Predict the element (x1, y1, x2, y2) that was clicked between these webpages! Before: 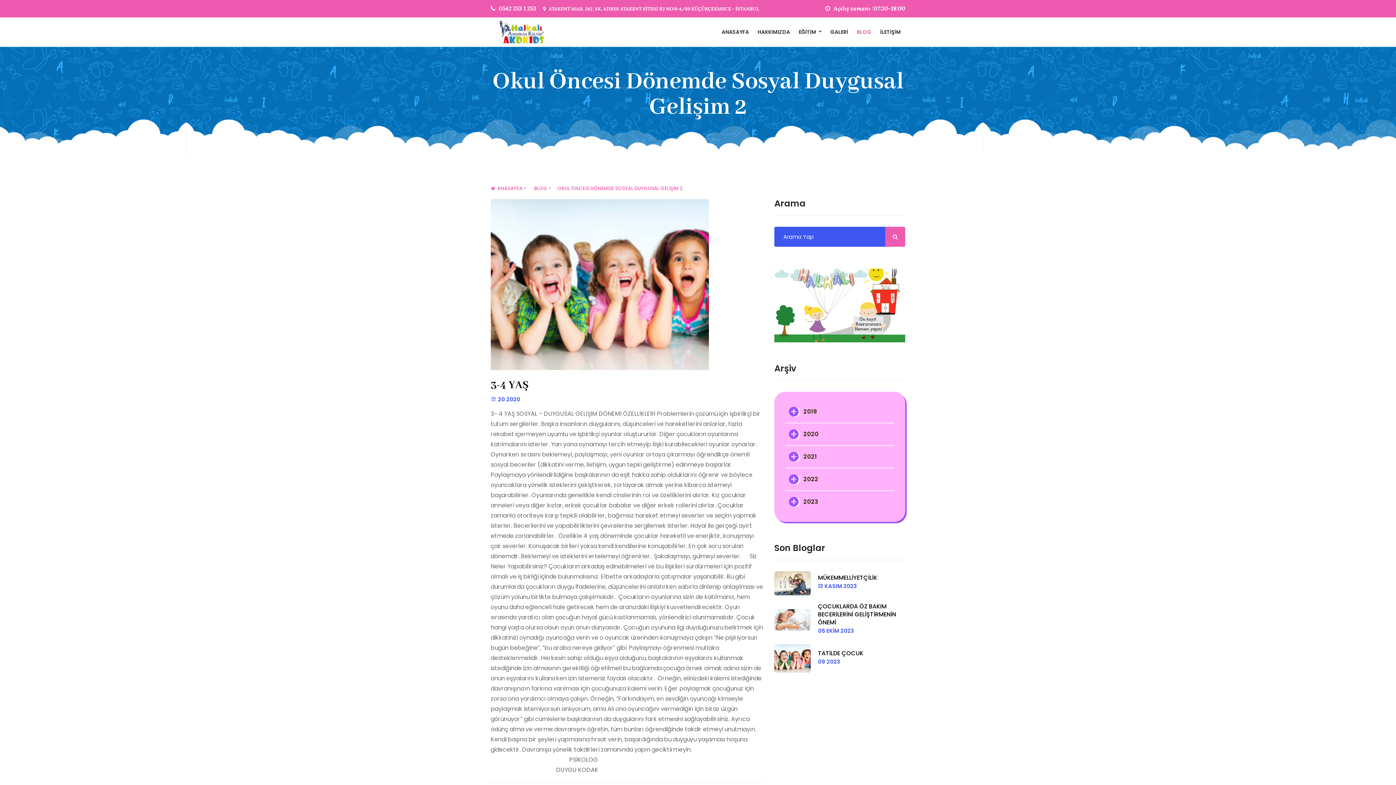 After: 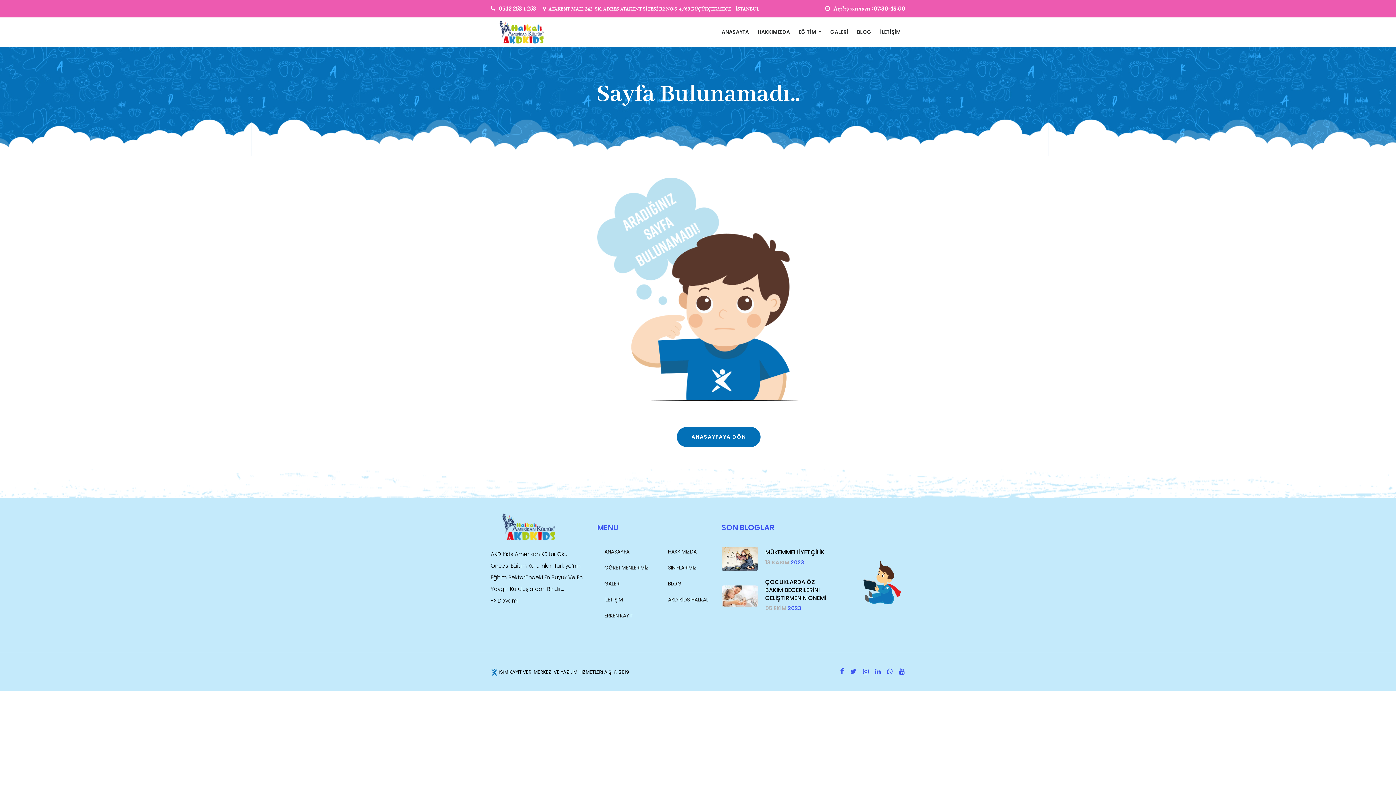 Action: bbox: (557, 185, 682, 192) label: OKUL ÖNCESİ DÖNEMDE SOSYAL DUYGUSAL GELİŞİM 2